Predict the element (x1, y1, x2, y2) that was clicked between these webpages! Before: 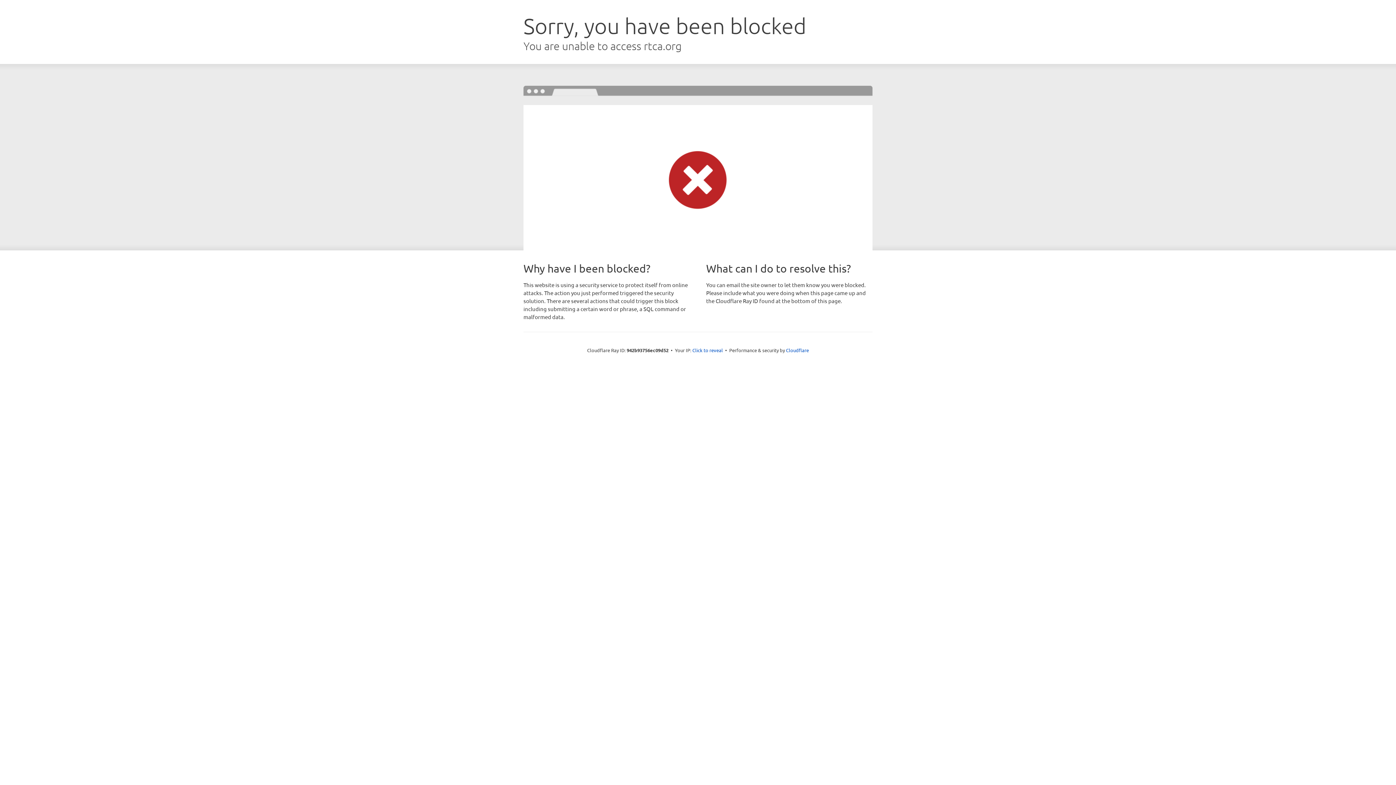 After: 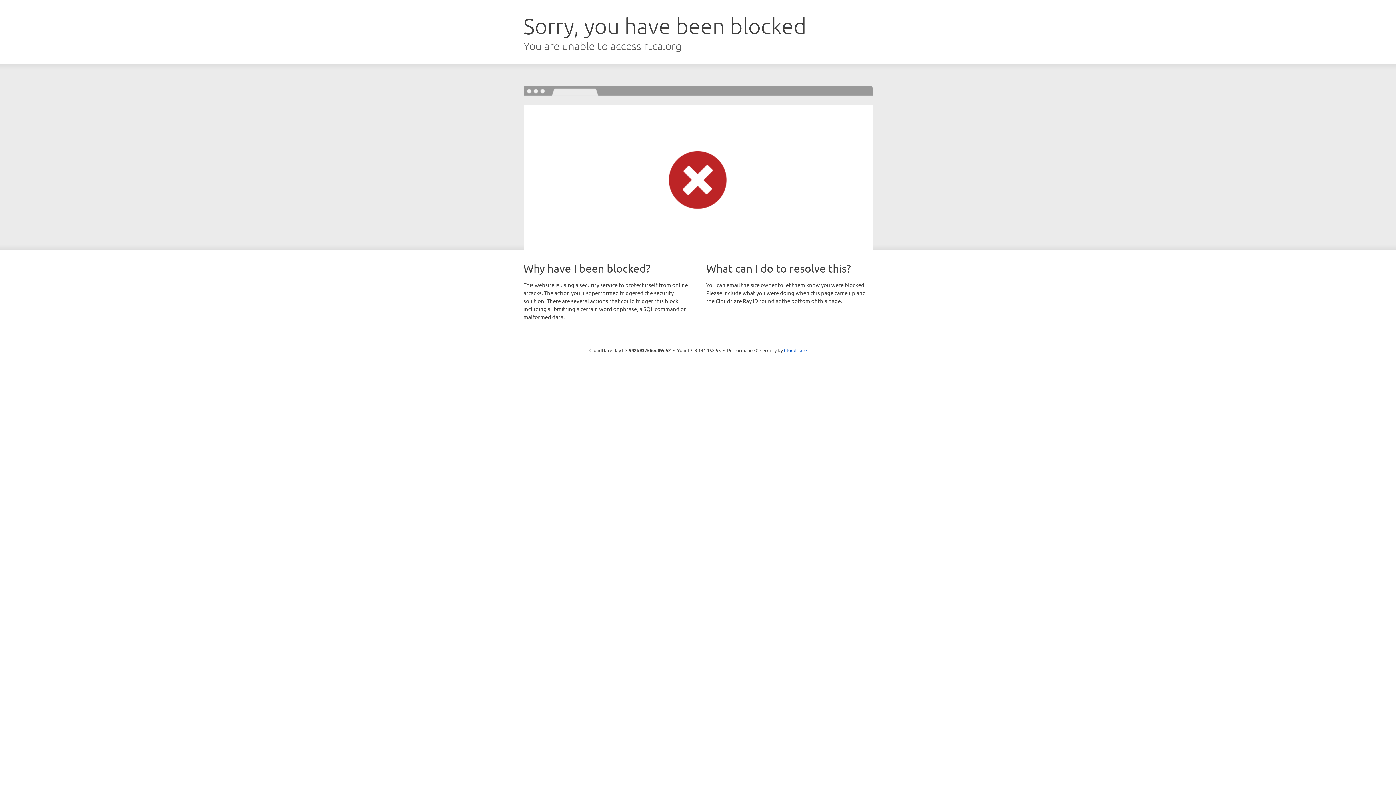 Action: bbox: (692, 346, 723, 353) label: Click to reveal